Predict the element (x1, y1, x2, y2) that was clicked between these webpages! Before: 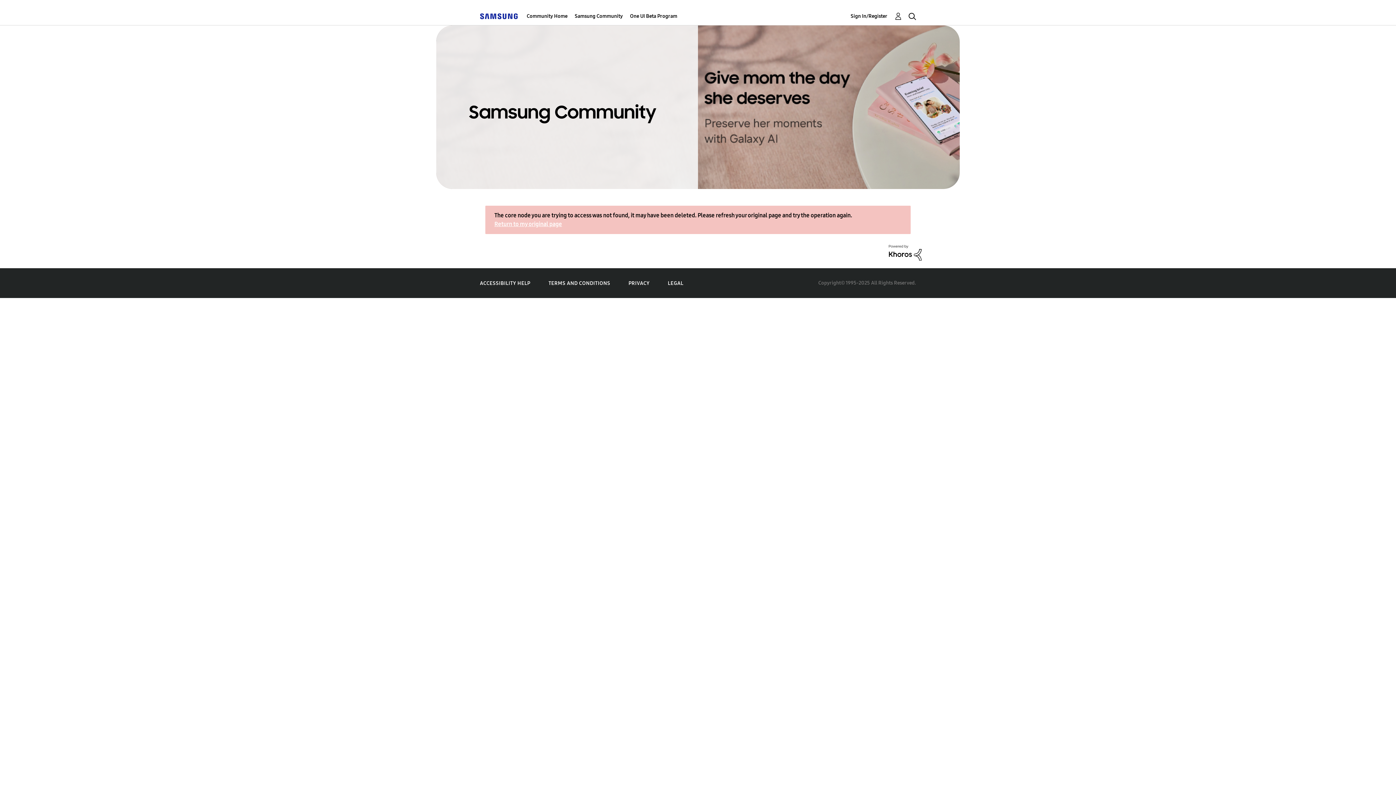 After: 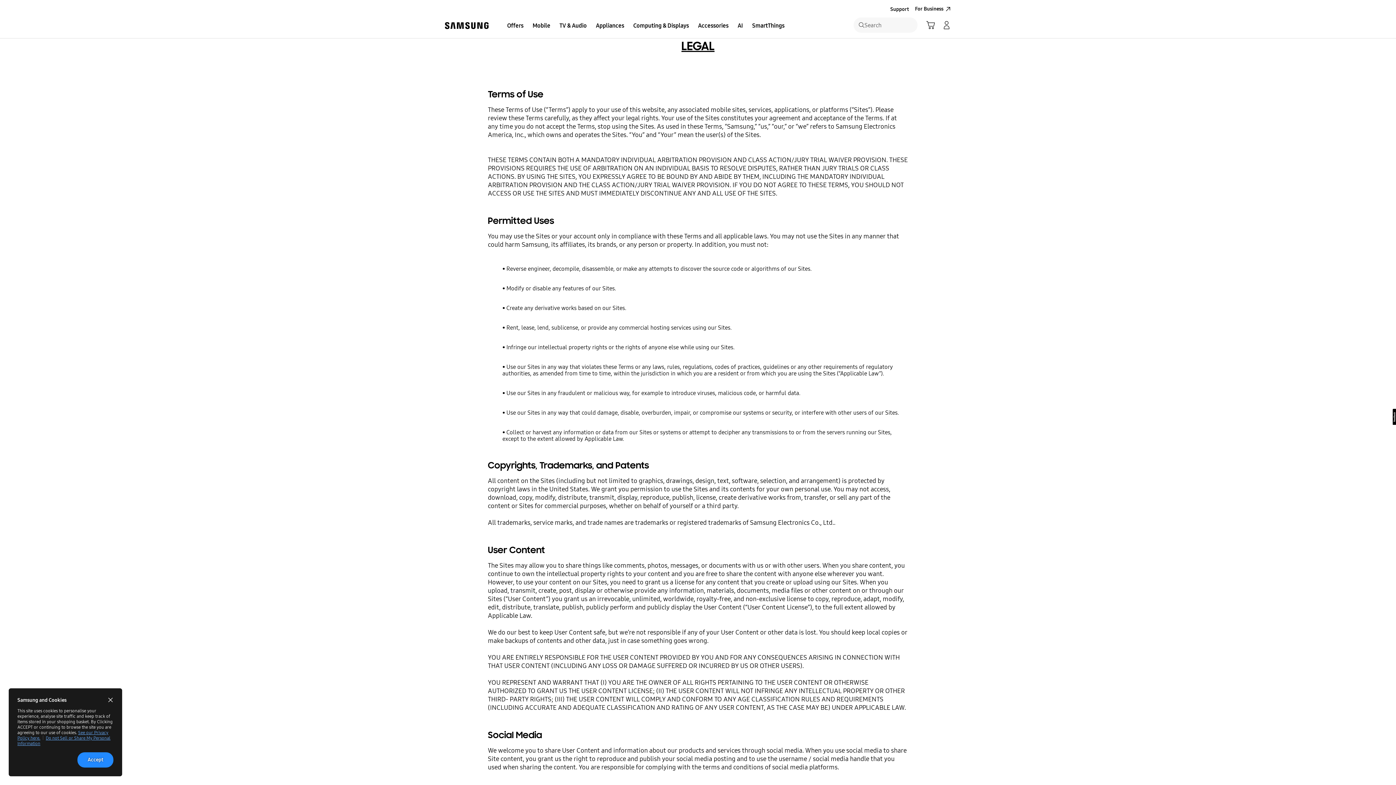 Action: bbox: (668, 280, 683, 286) label: LEGAL